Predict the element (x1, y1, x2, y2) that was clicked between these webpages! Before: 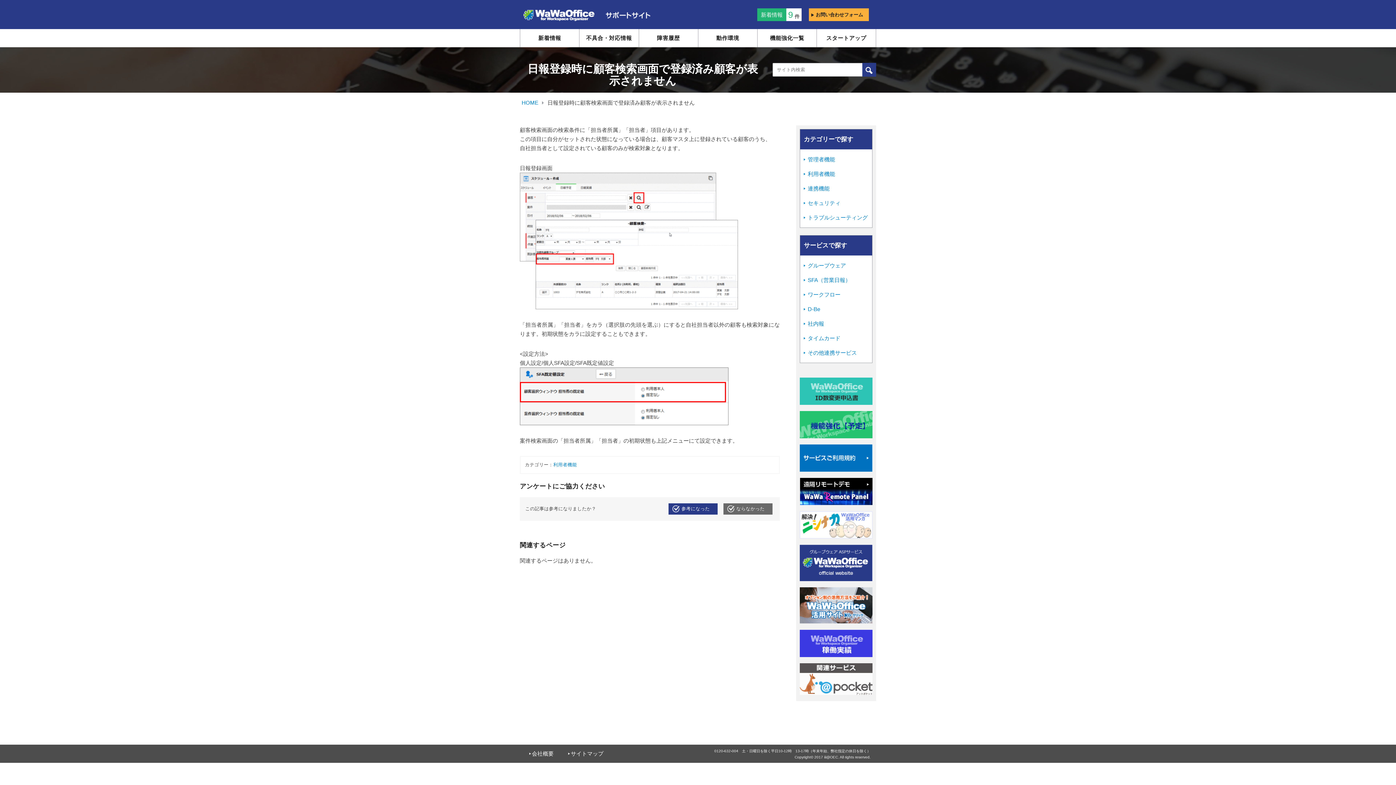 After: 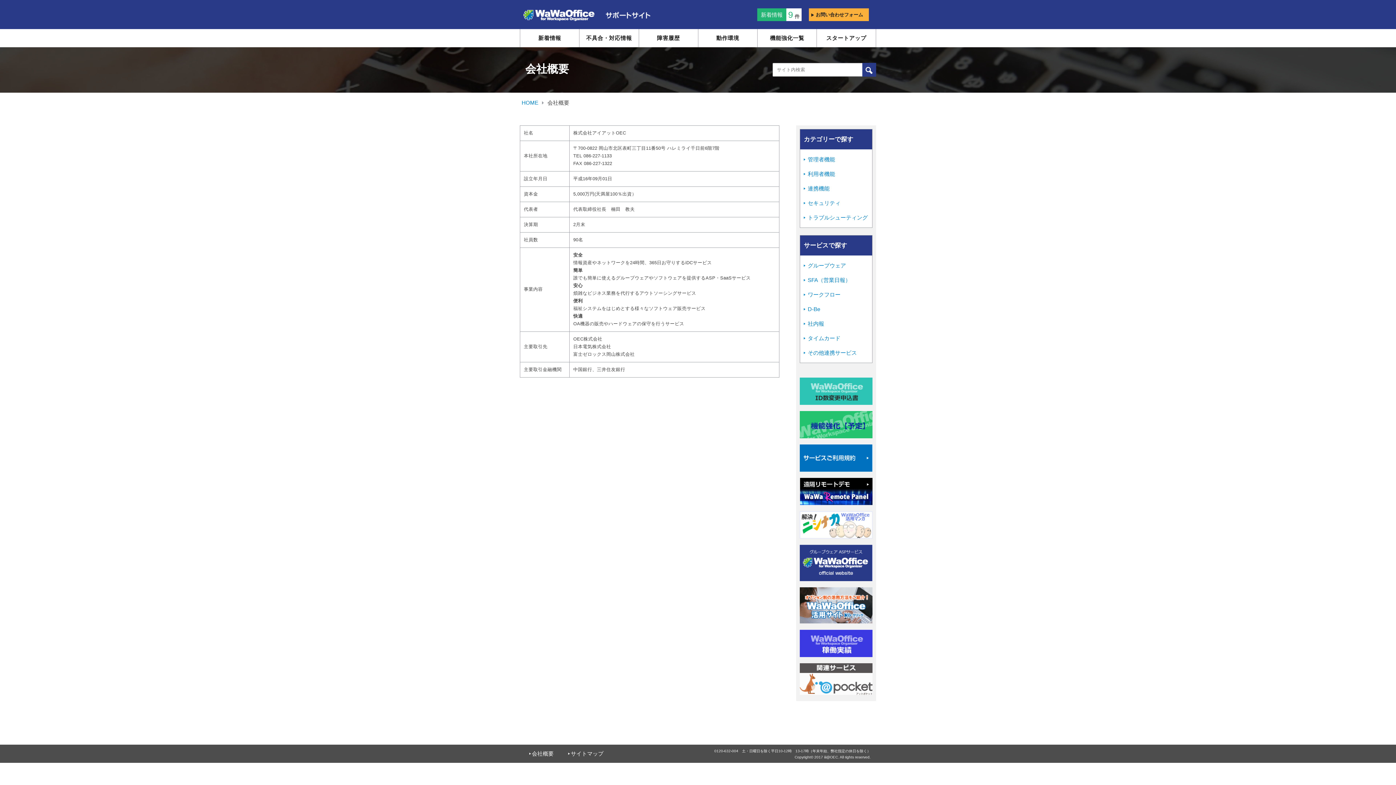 Action: label: 会社概要 bbox: (532, 751, 553, 757)